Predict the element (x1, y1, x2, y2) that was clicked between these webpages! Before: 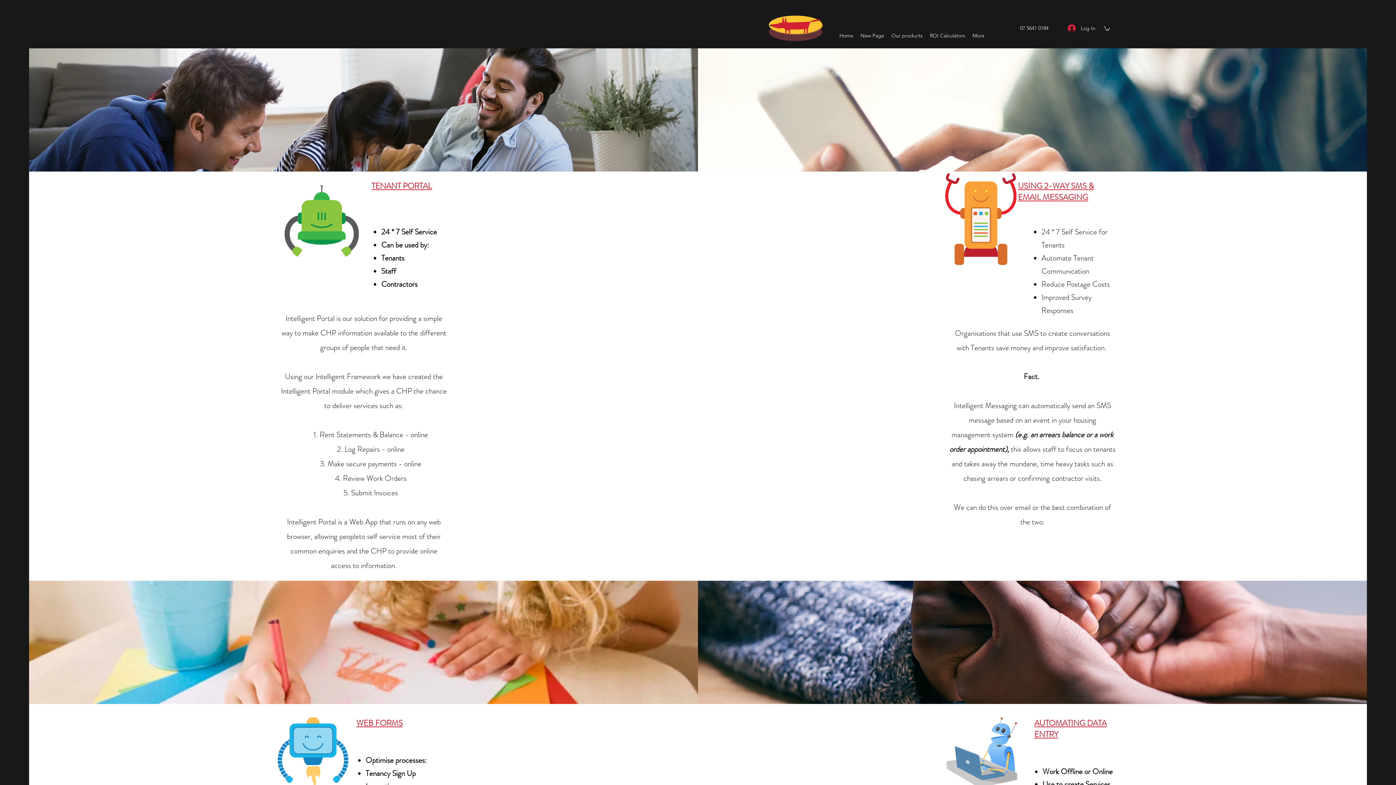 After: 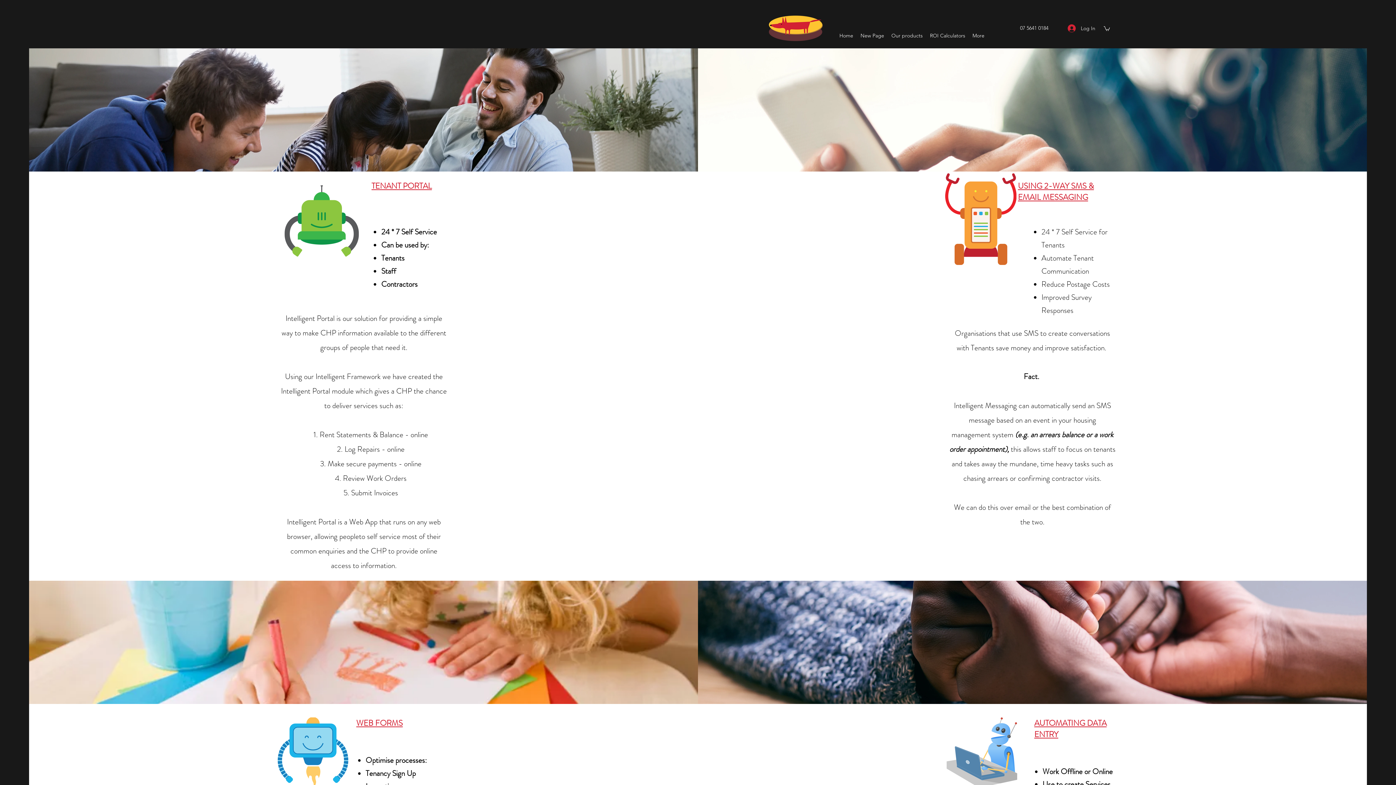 Action: bbox: (1018, 180, 1094, 203) label: USING 2-WAY SMS & EMAIL MESSAGING